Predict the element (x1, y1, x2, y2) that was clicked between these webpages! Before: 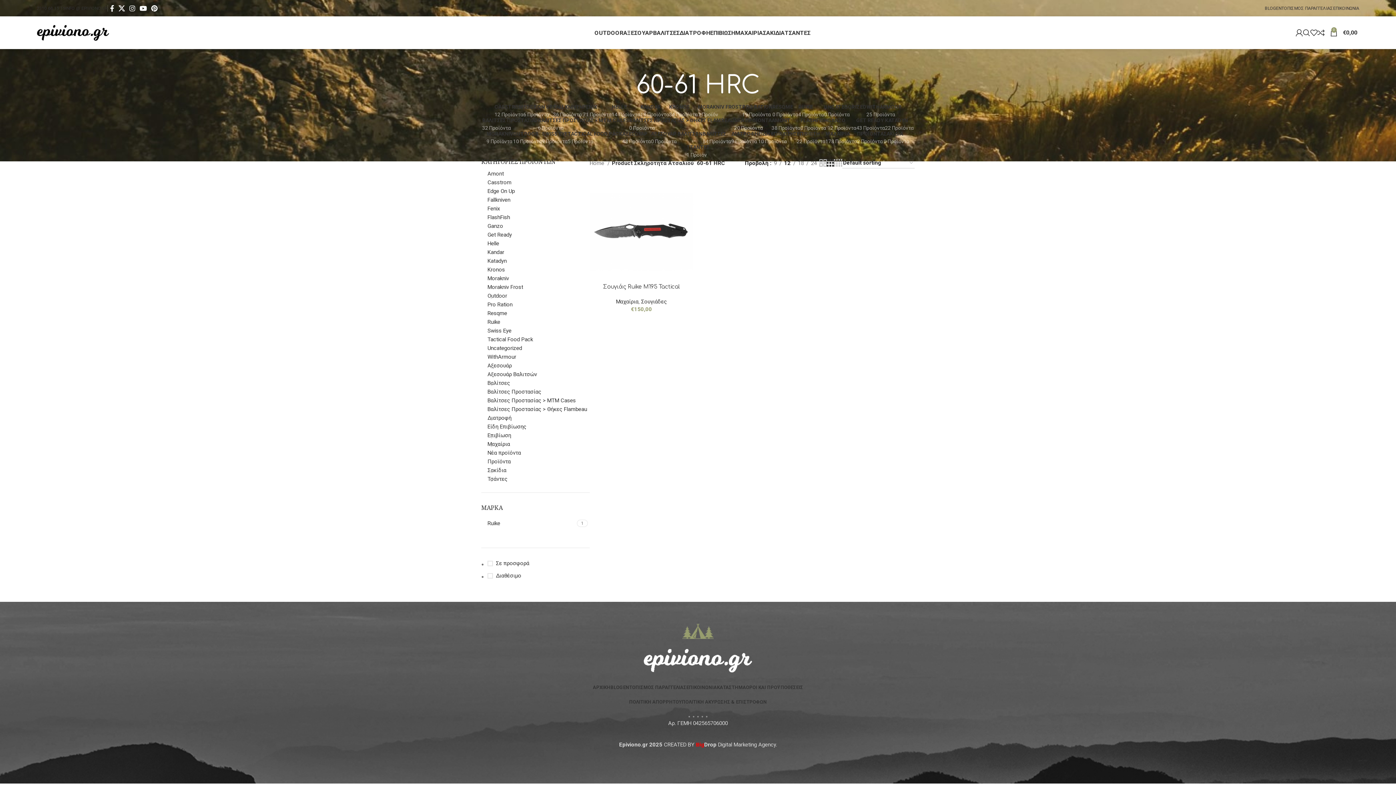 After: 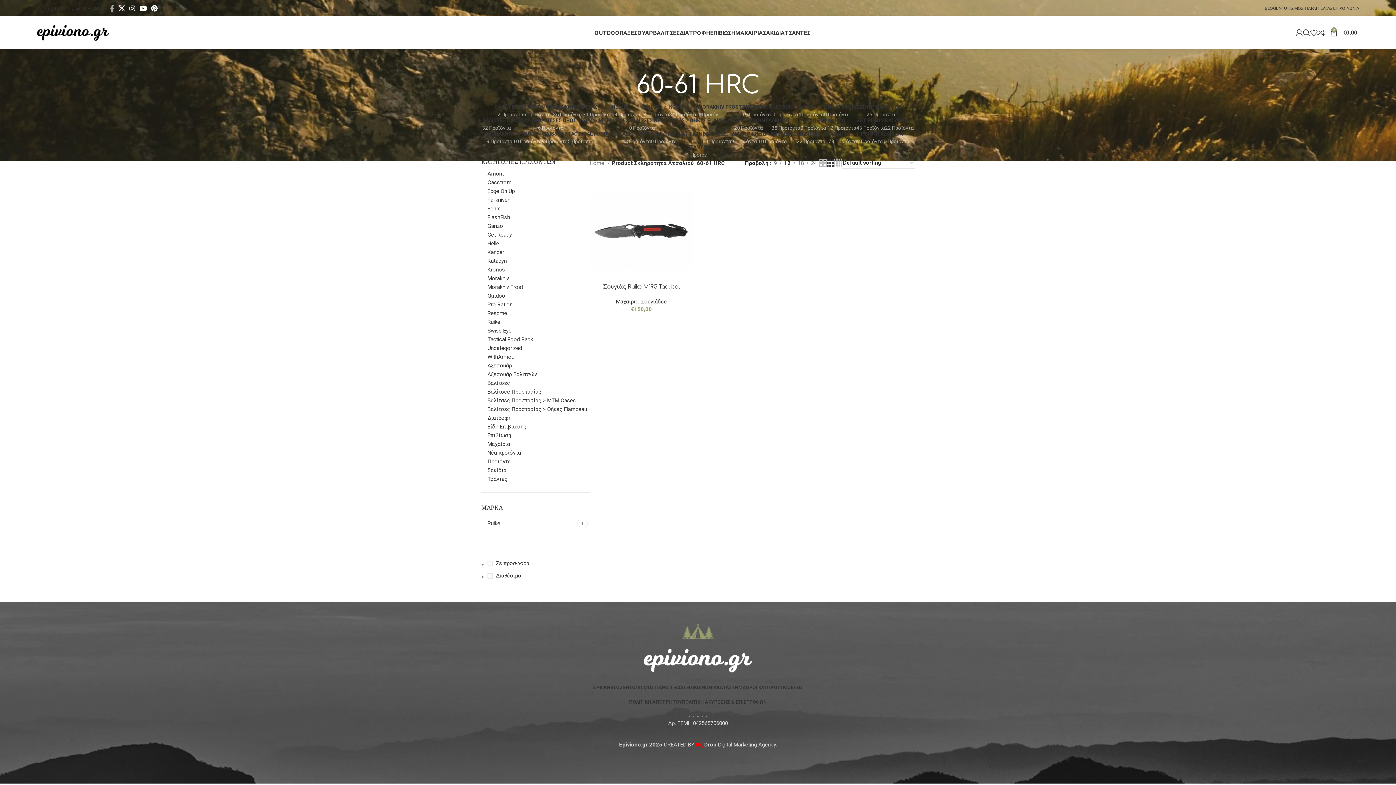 Action: label: Facebook social link bbox: (108, 2, 116, 13)